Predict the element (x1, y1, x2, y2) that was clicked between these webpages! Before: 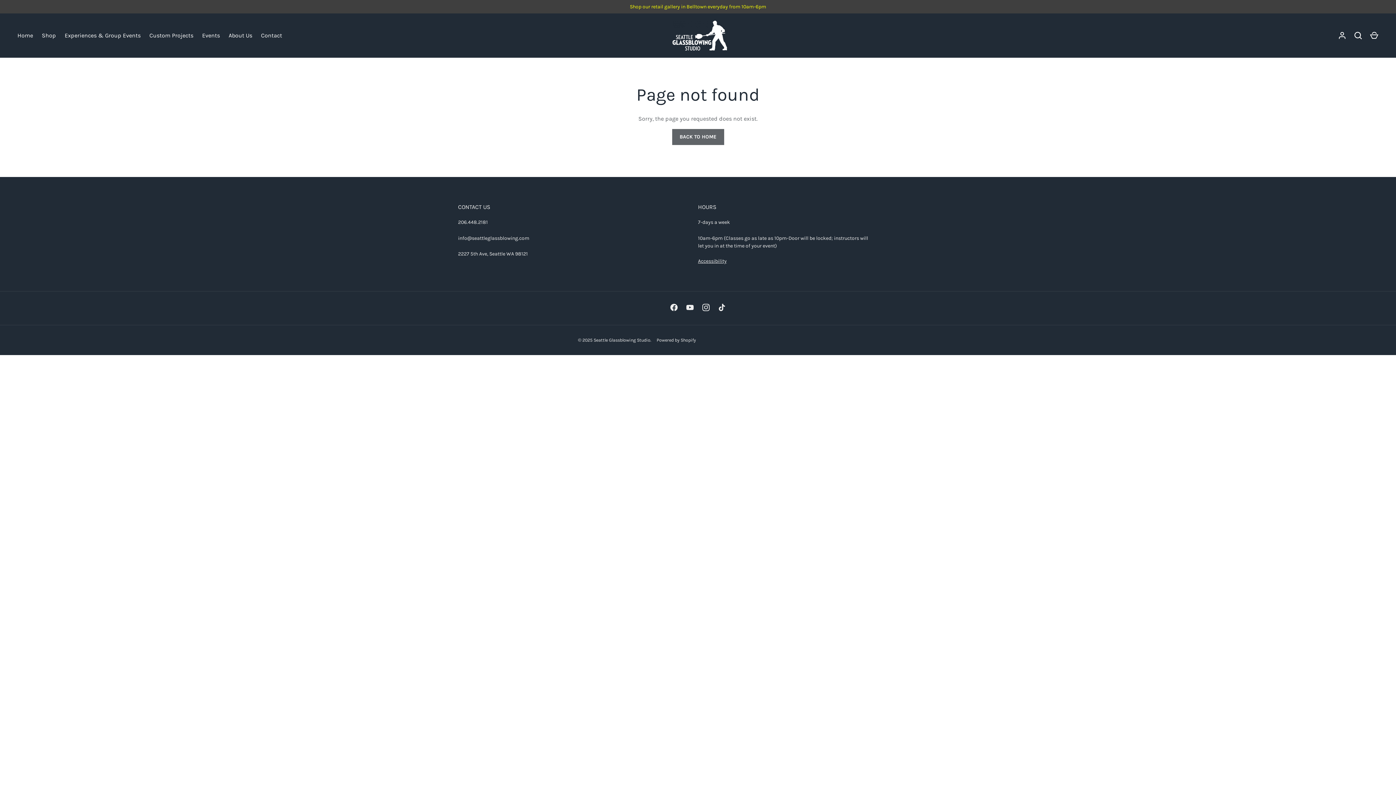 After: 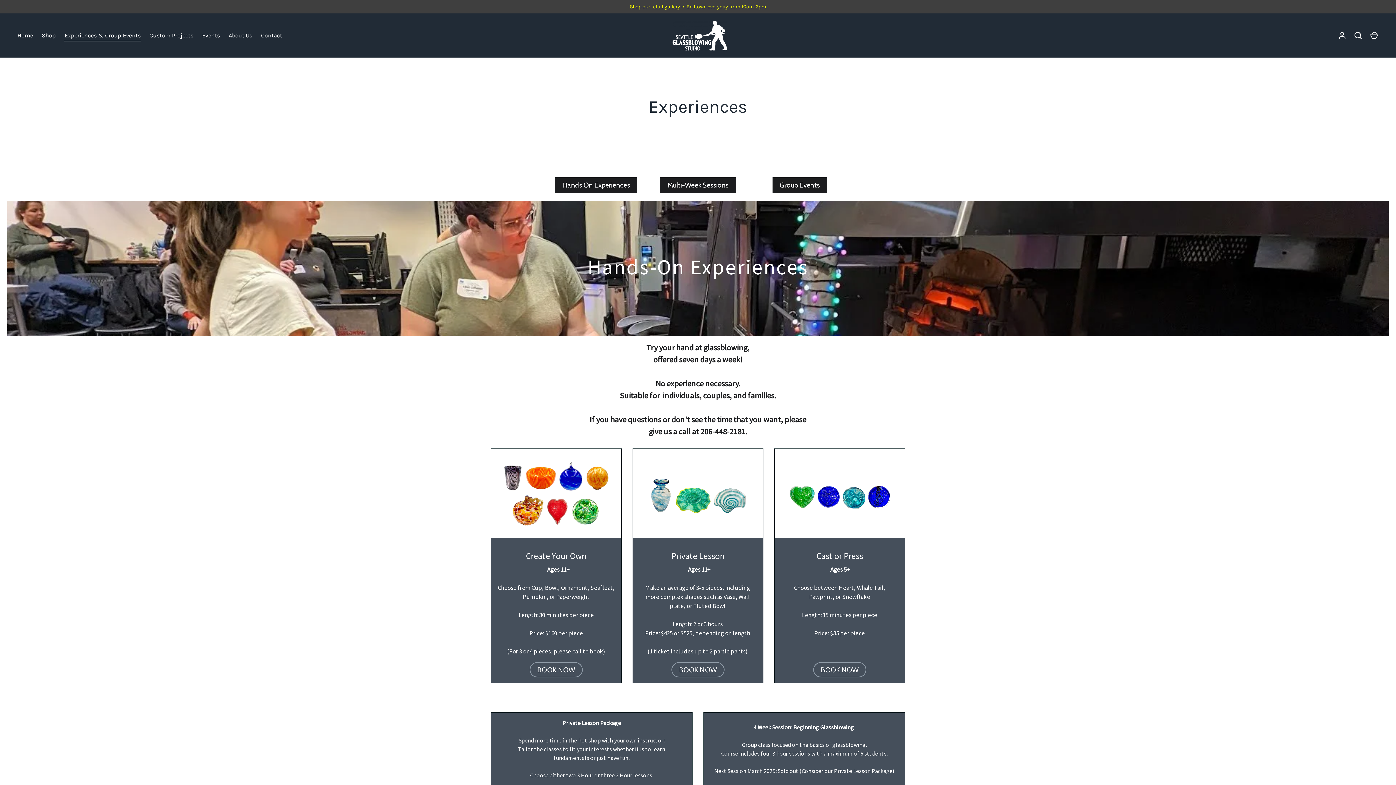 Action: label: Experiences & Group Events bbox: (60, 31, 145, 40)